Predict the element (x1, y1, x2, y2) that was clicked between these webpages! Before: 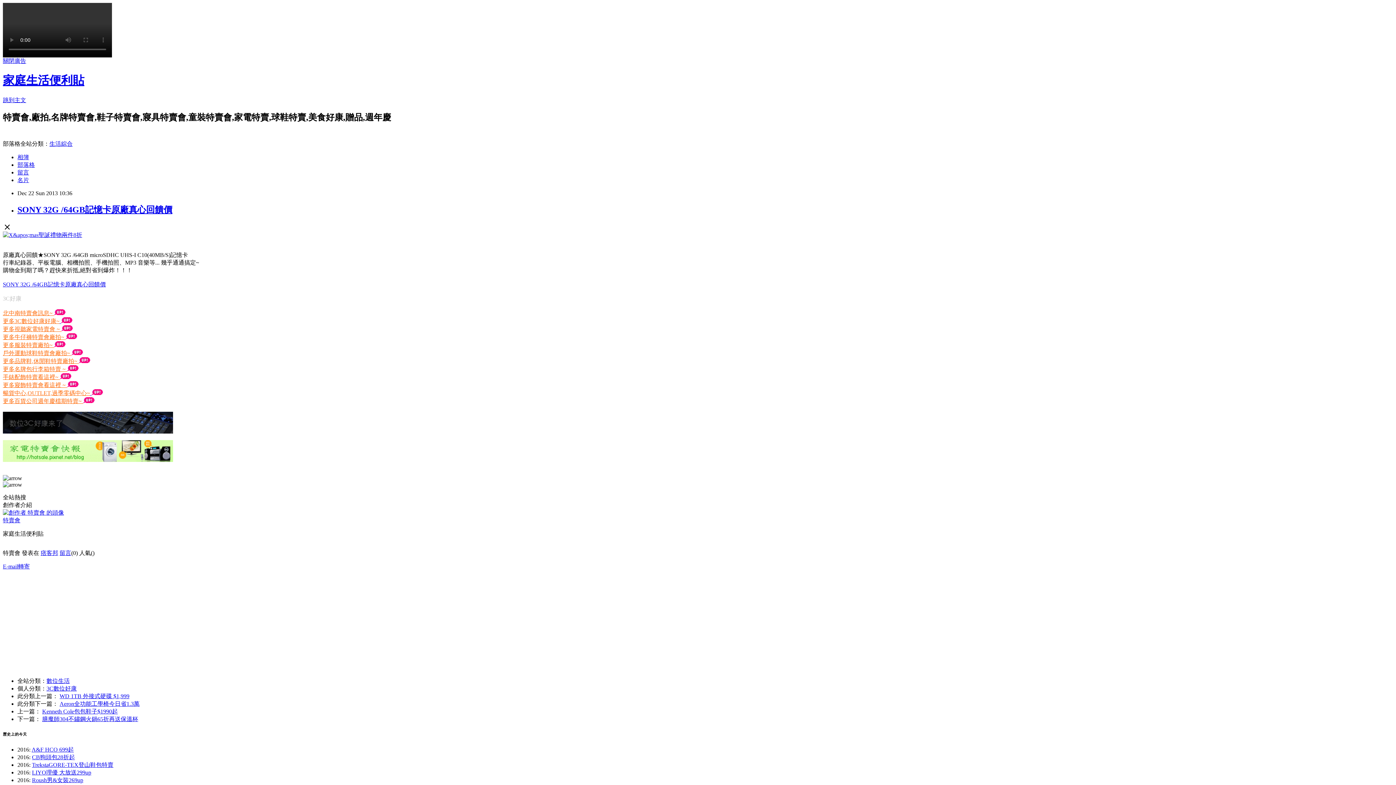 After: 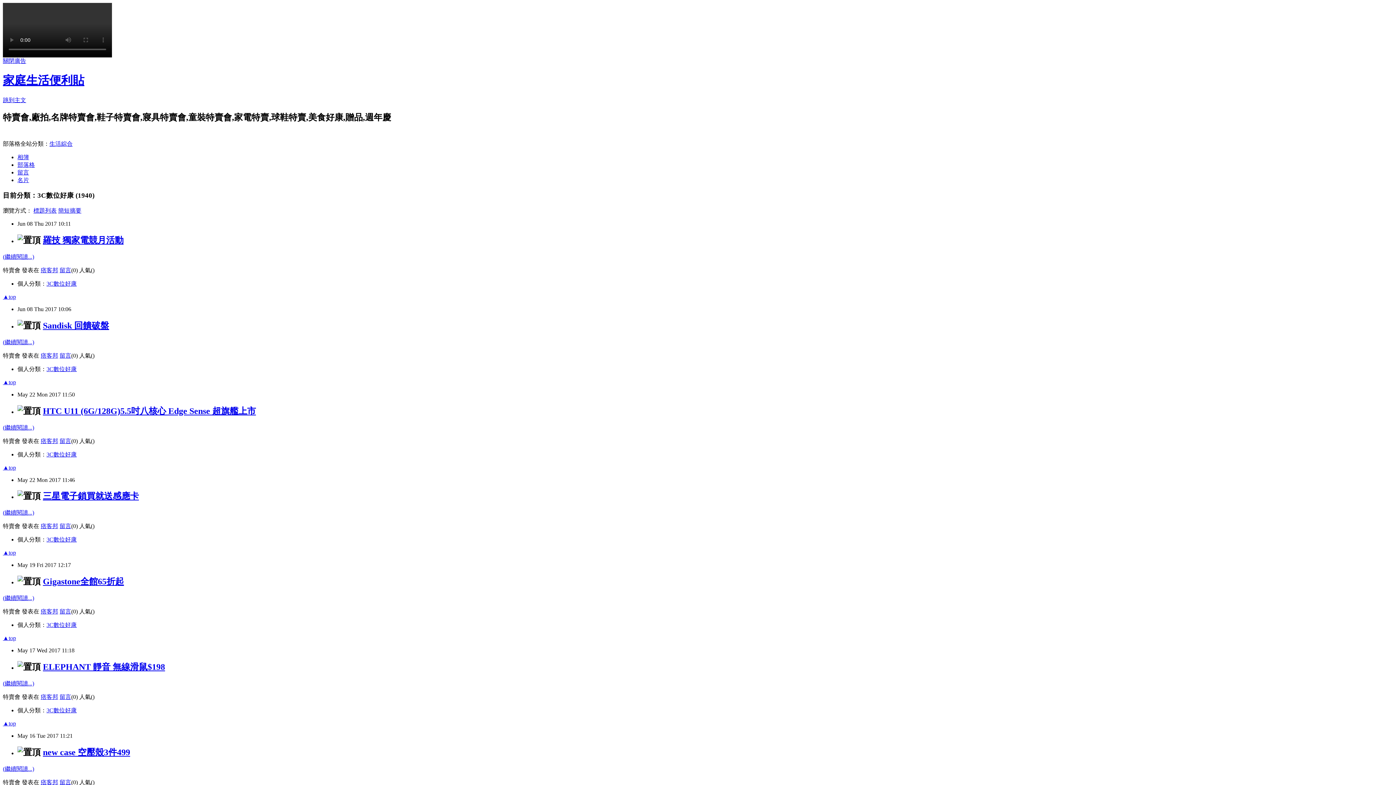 Action: label: 更多3C數位好康好康~  bbox: (2, 318, 61, 324)